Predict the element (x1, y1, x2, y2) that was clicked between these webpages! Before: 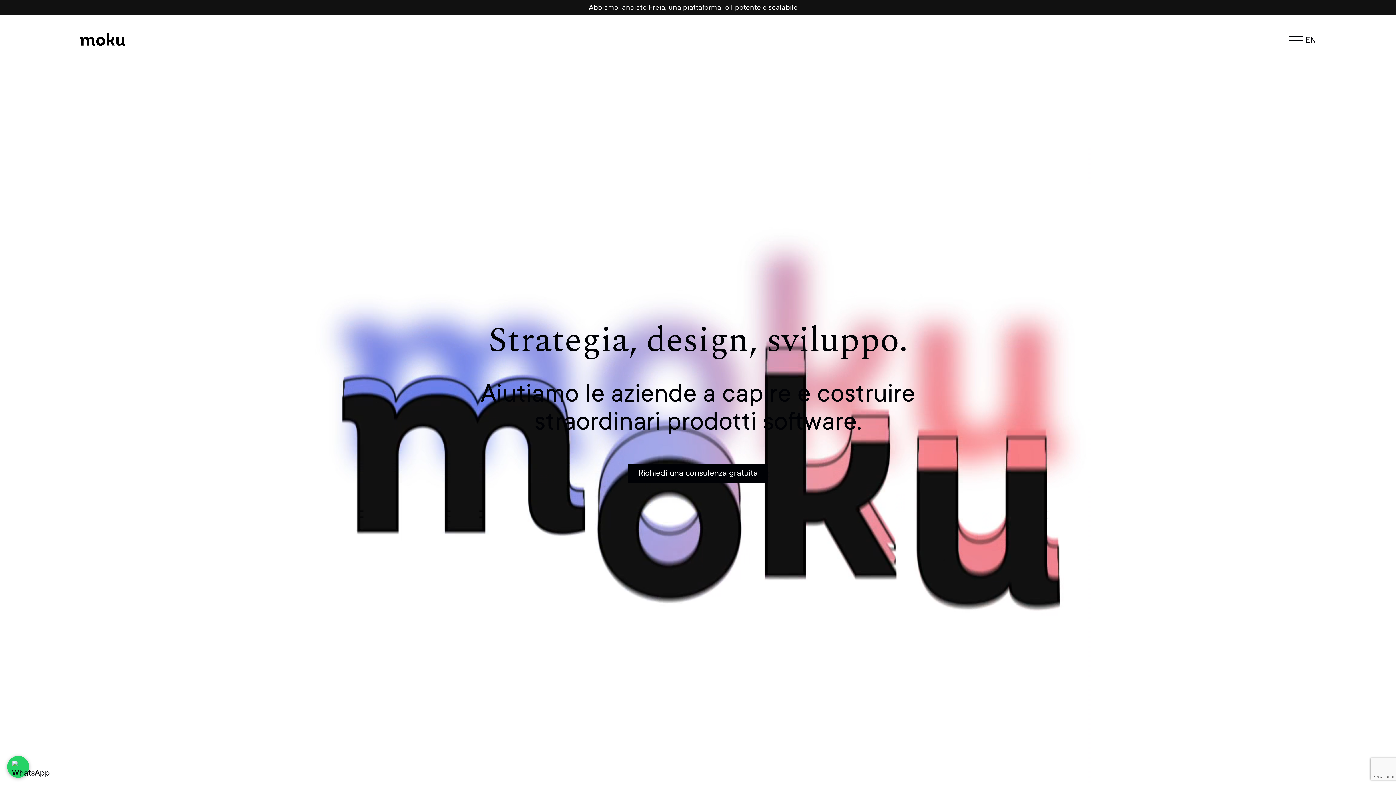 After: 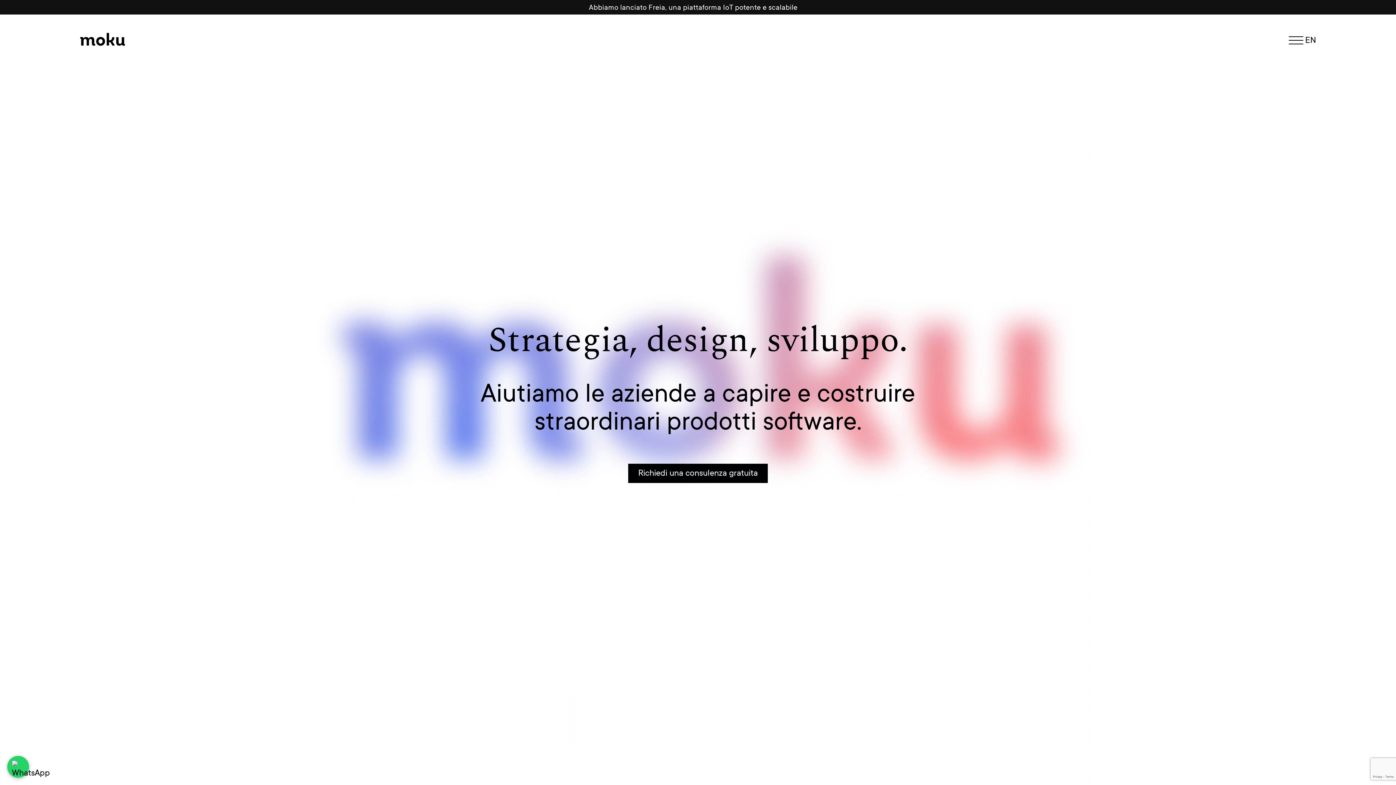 Action: bbox: (80, 26, 125, 52)